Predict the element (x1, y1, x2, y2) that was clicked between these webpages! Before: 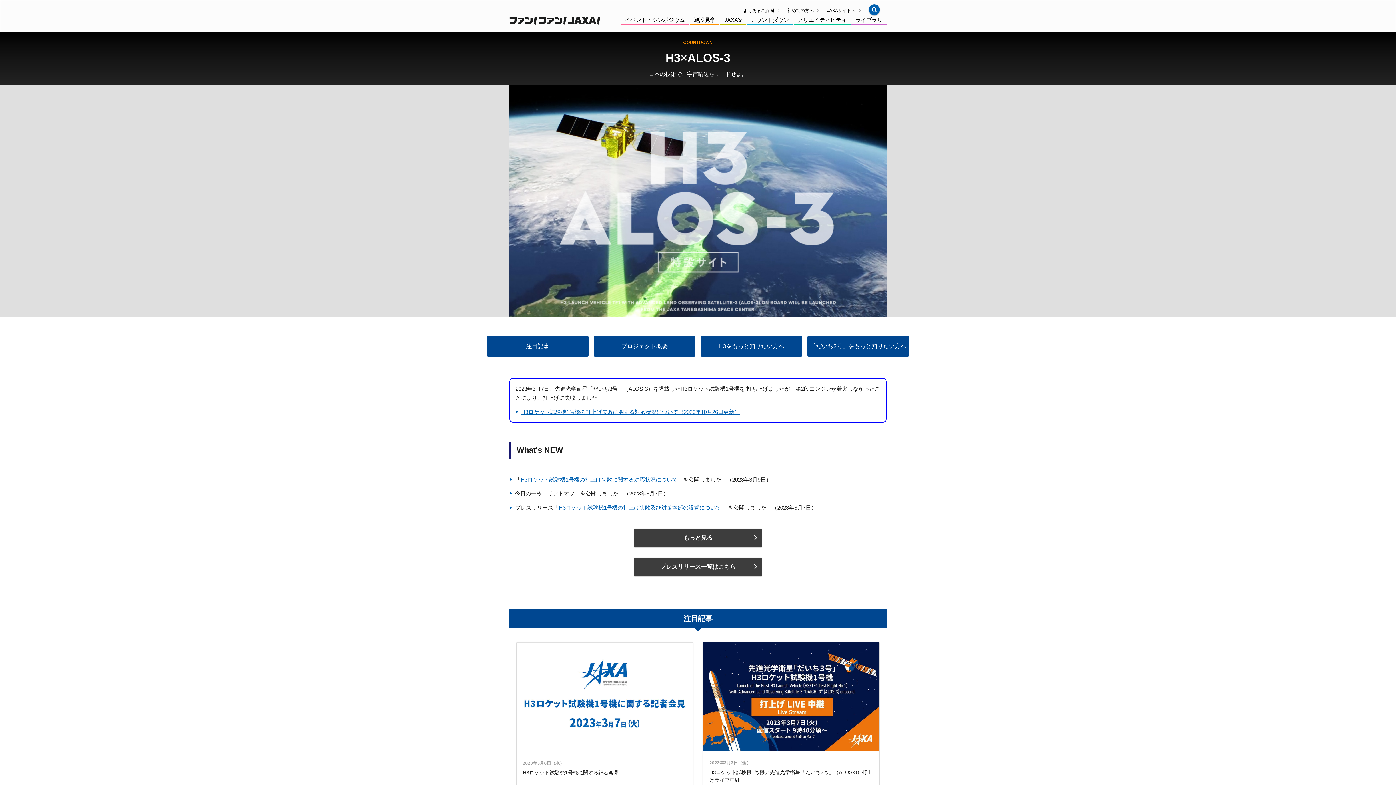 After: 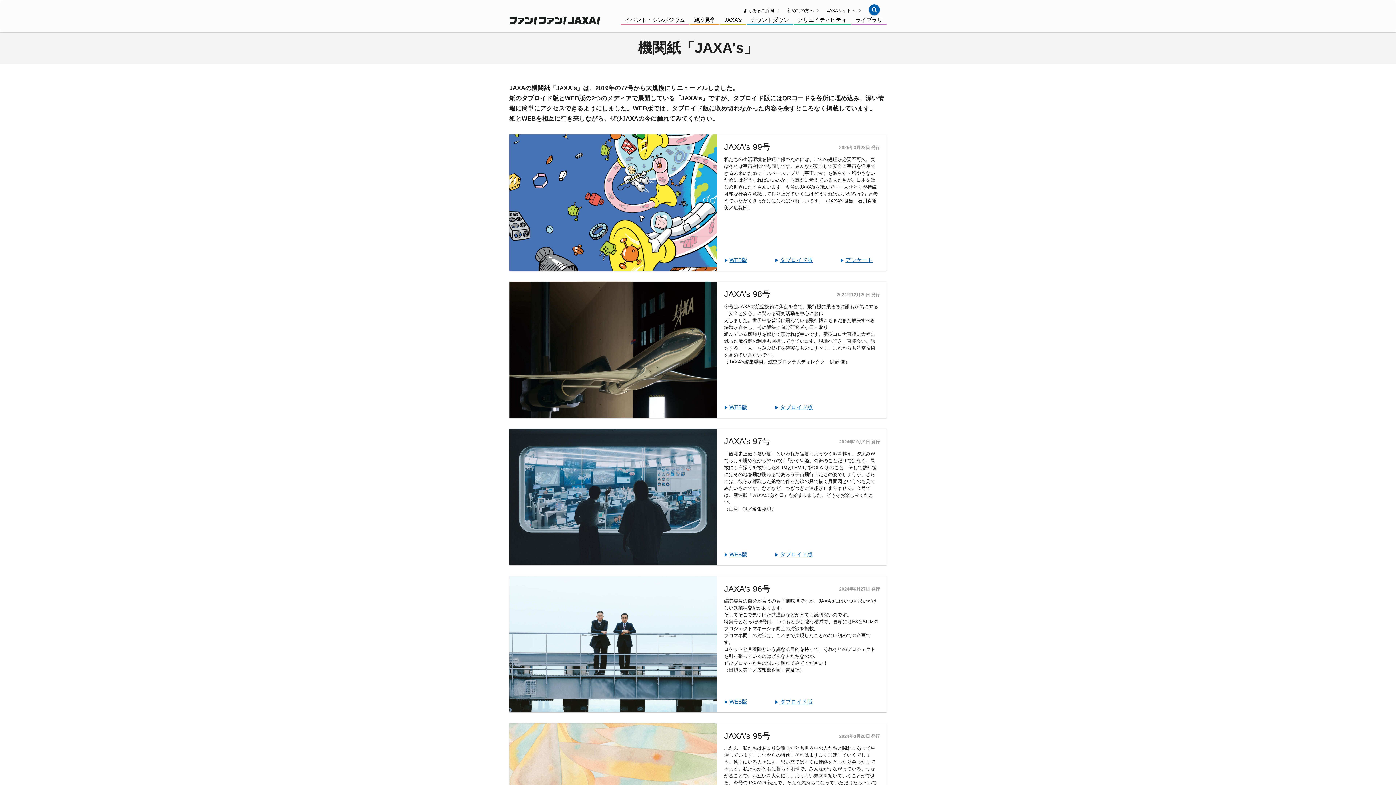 Action: bbox: (720, 16, 746, 22) label: JAXA's